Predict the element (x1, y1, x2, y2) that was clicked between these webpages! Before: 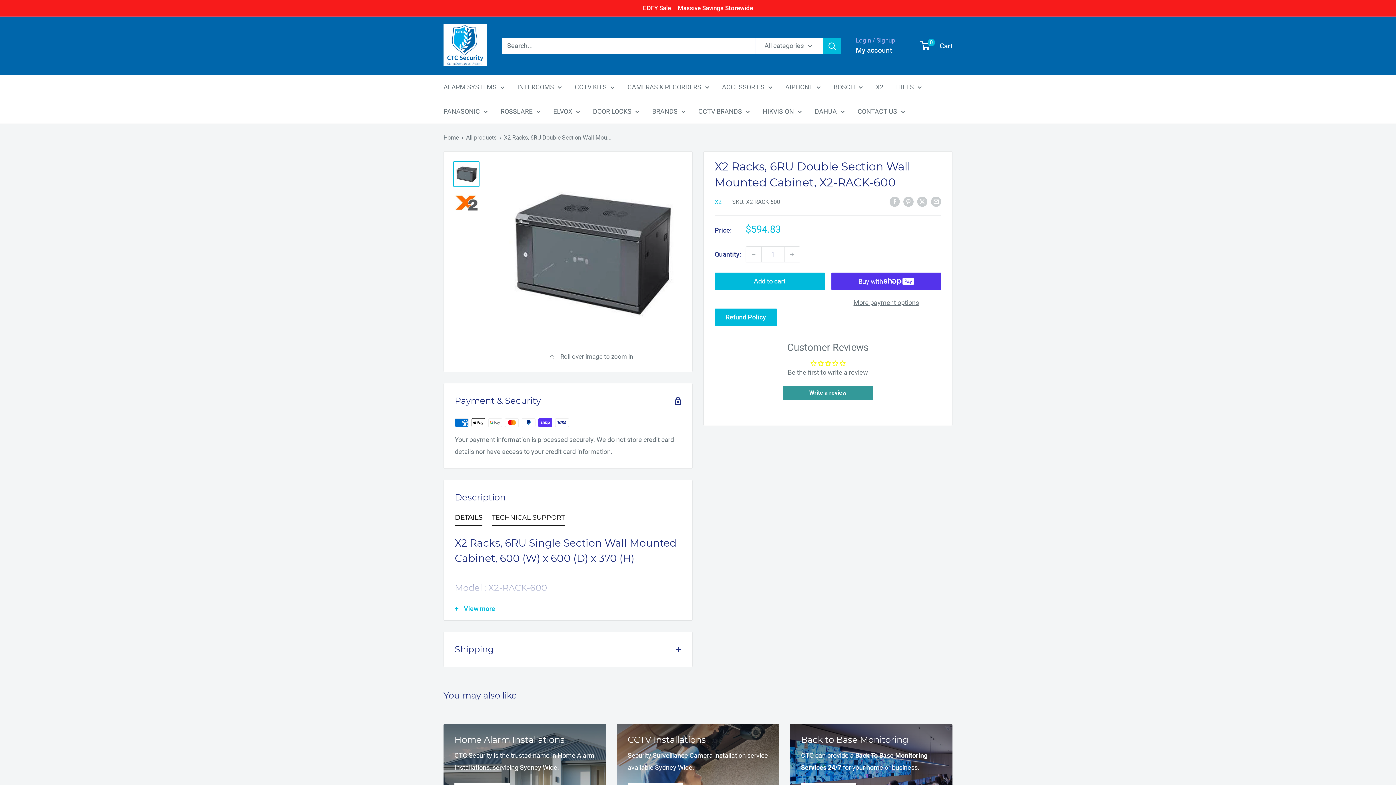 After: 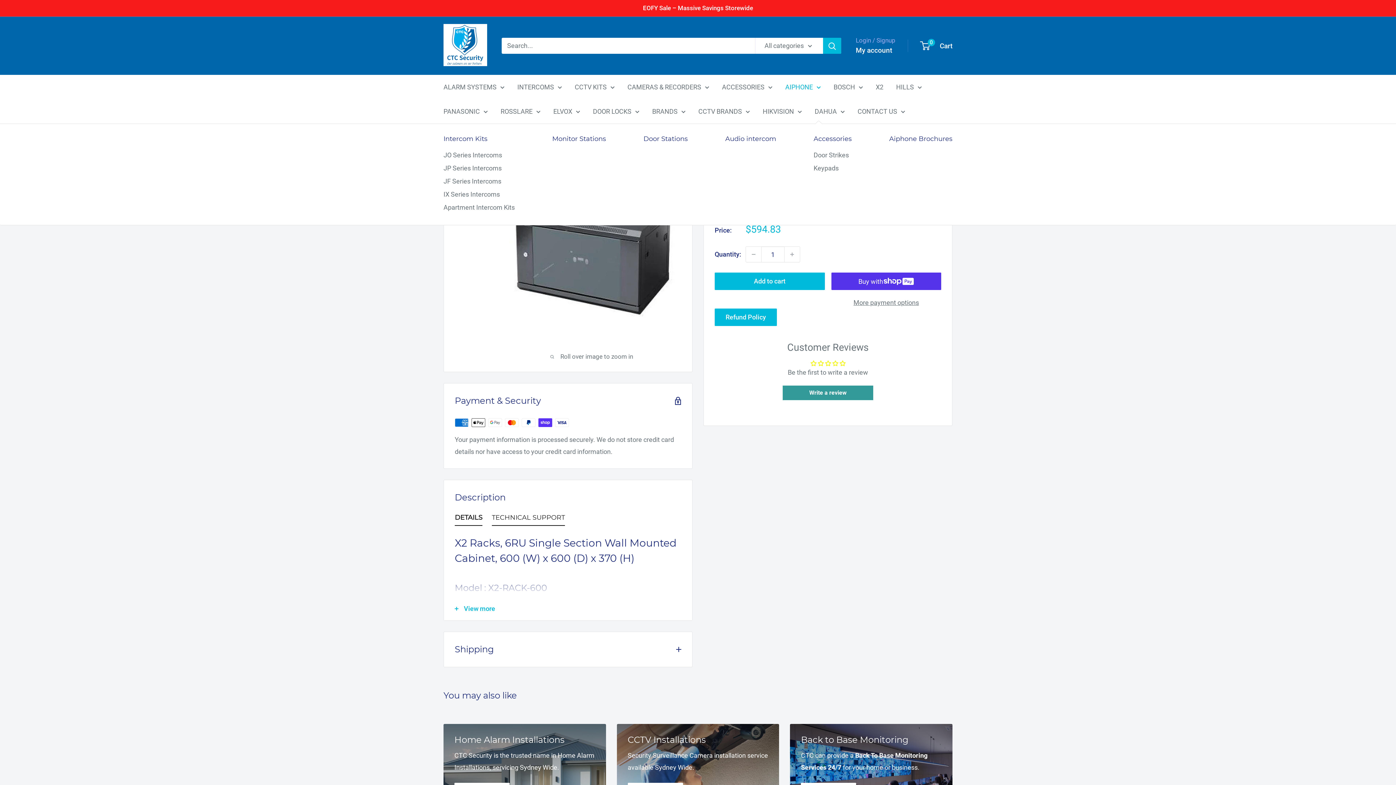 Action: bbox: (785, 81, 821, 93) label: AIPHONE